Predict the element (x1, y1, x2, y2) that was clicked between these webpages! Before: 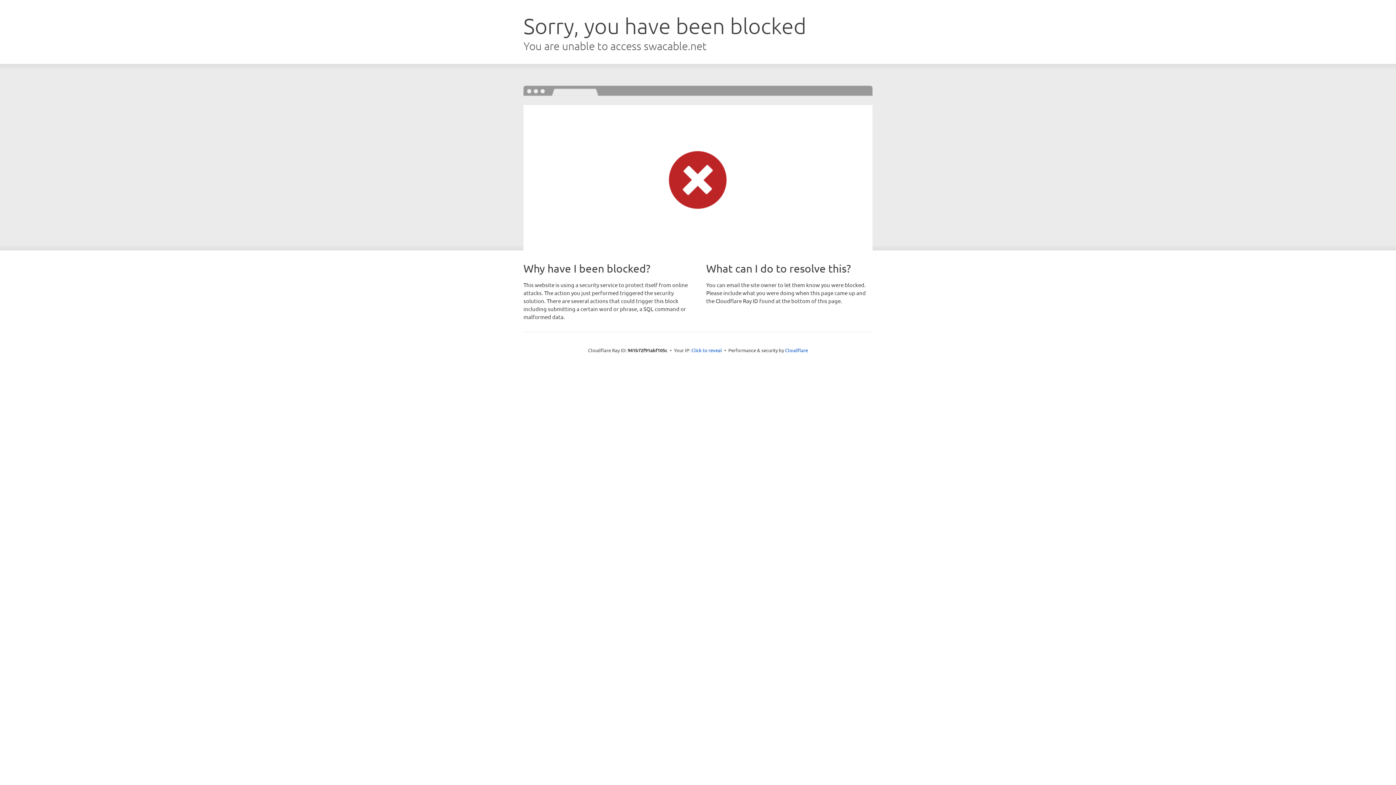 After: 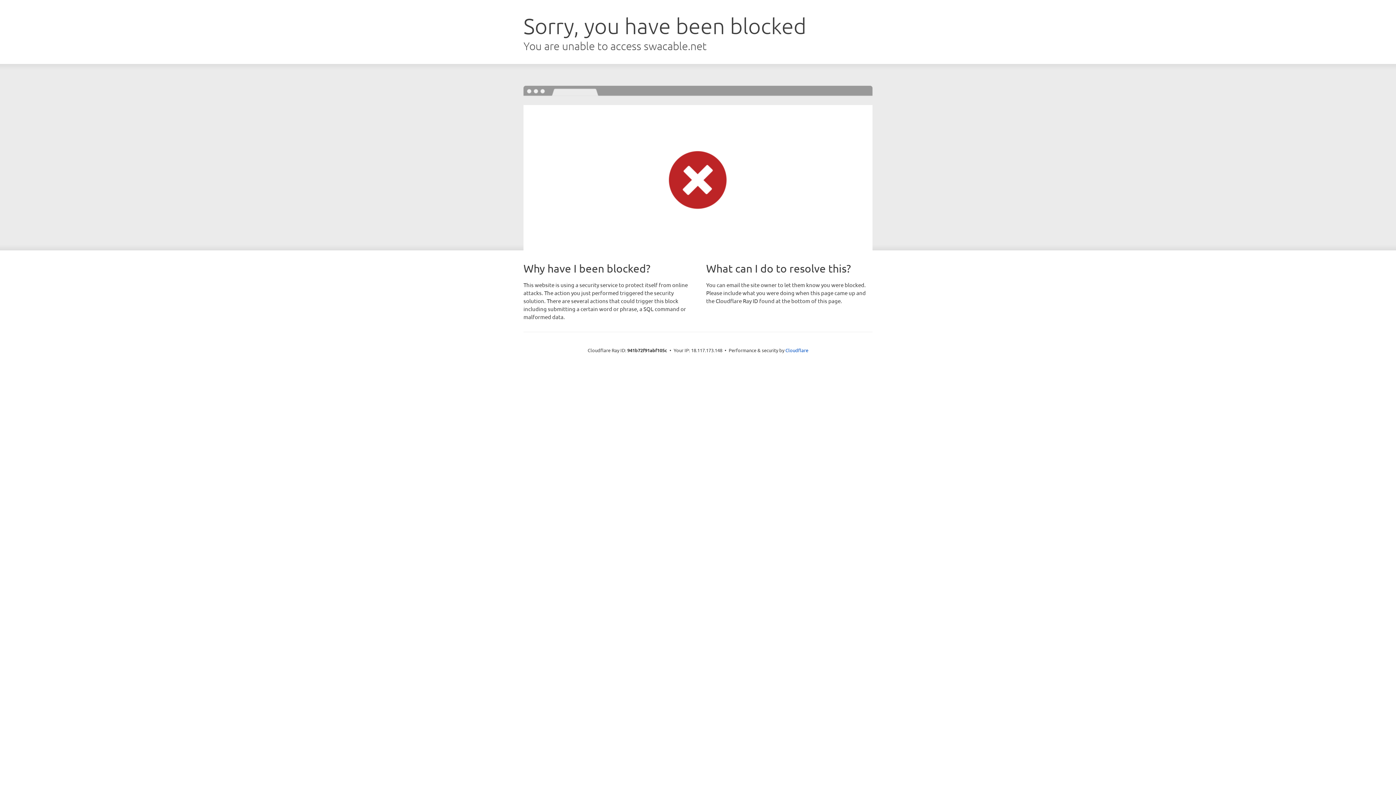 Action: label: Click to reveal bbox: (691, 346, 722, 353)